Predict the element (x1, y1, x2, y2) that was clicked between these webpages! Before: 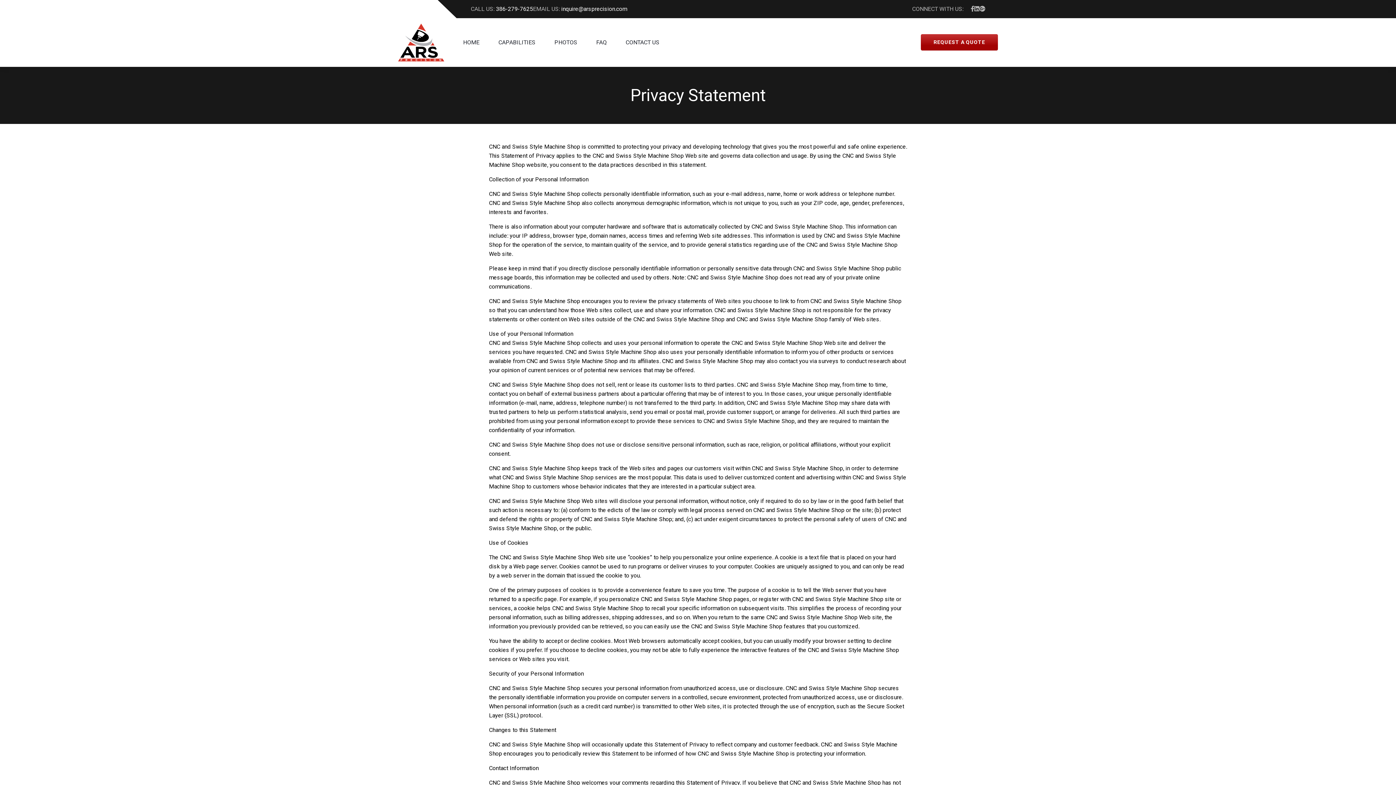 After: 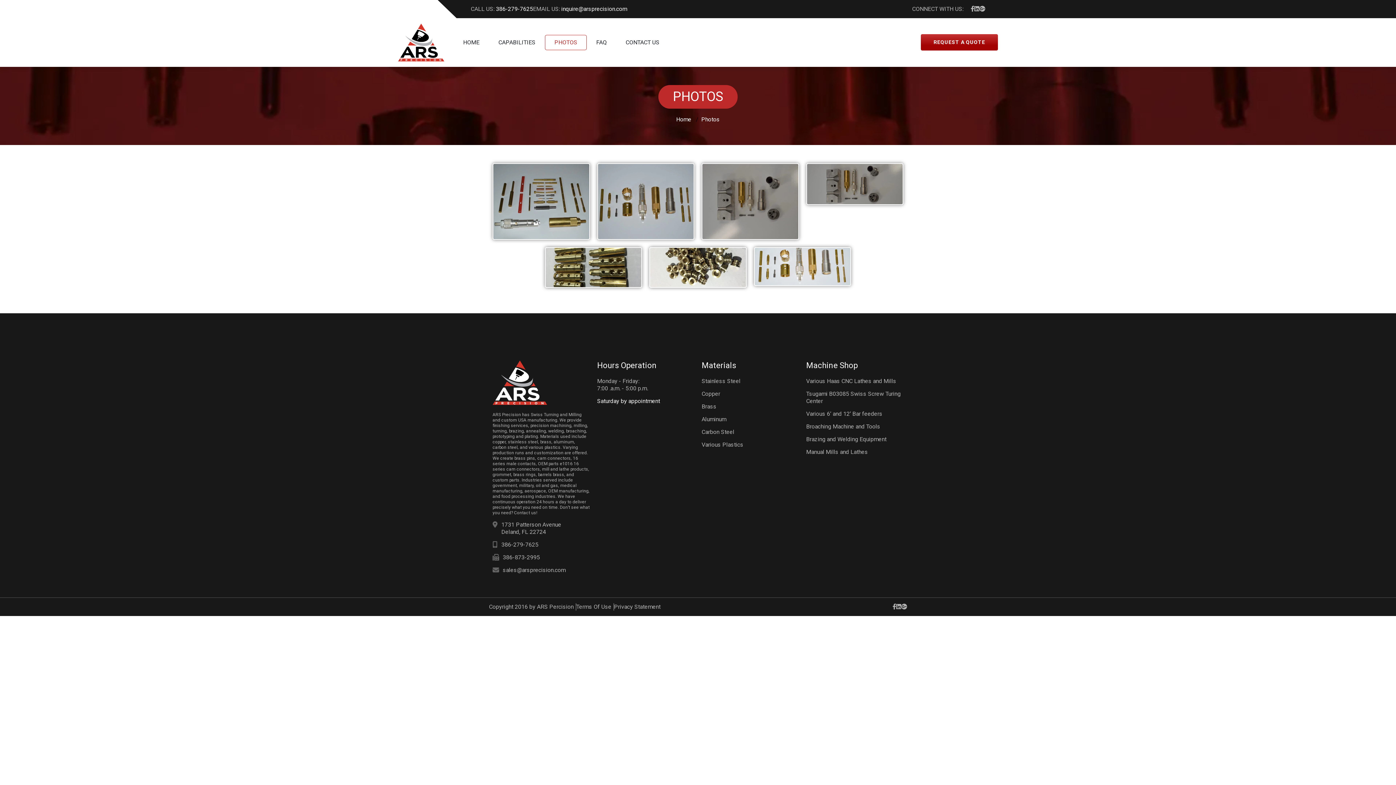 Action: bbox: (545, 34, 586, 50) label: PHOTOS